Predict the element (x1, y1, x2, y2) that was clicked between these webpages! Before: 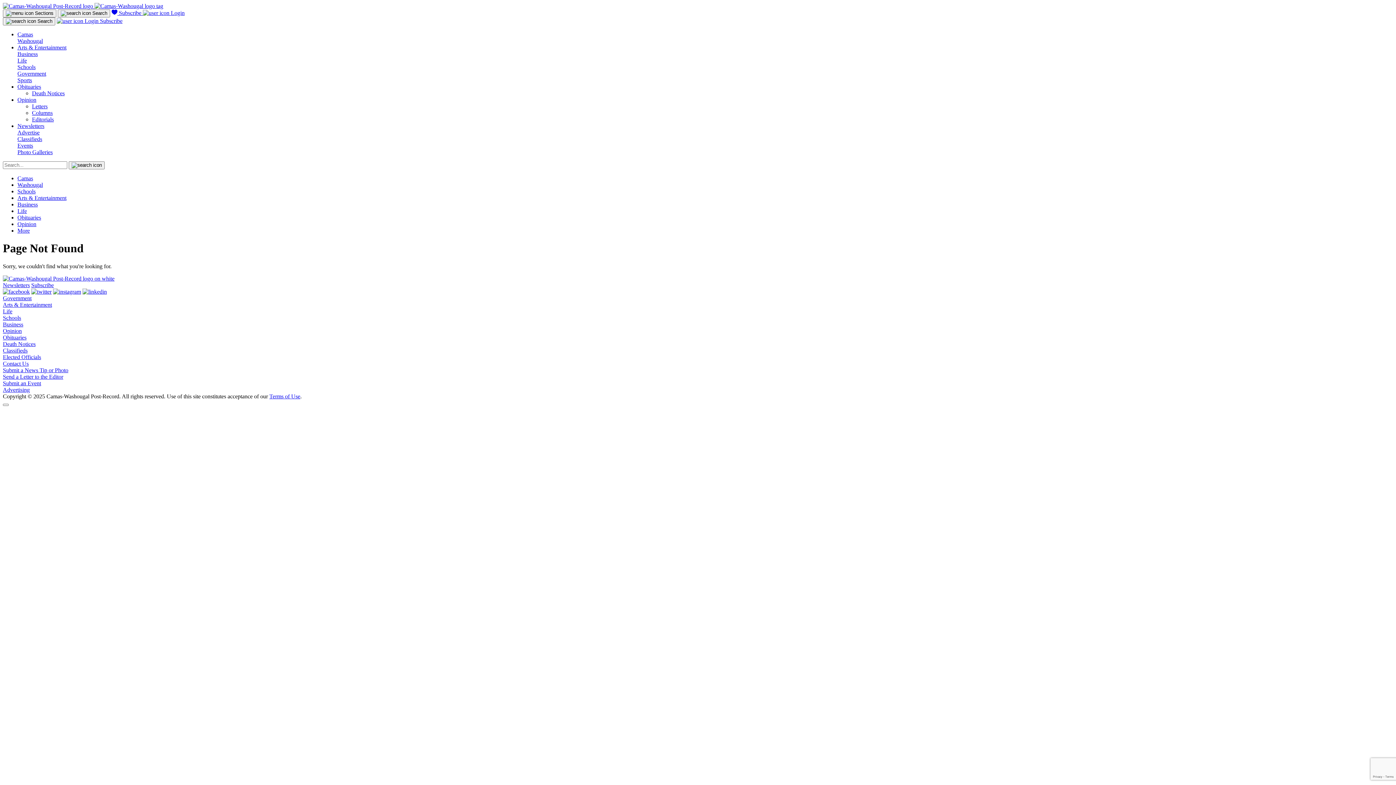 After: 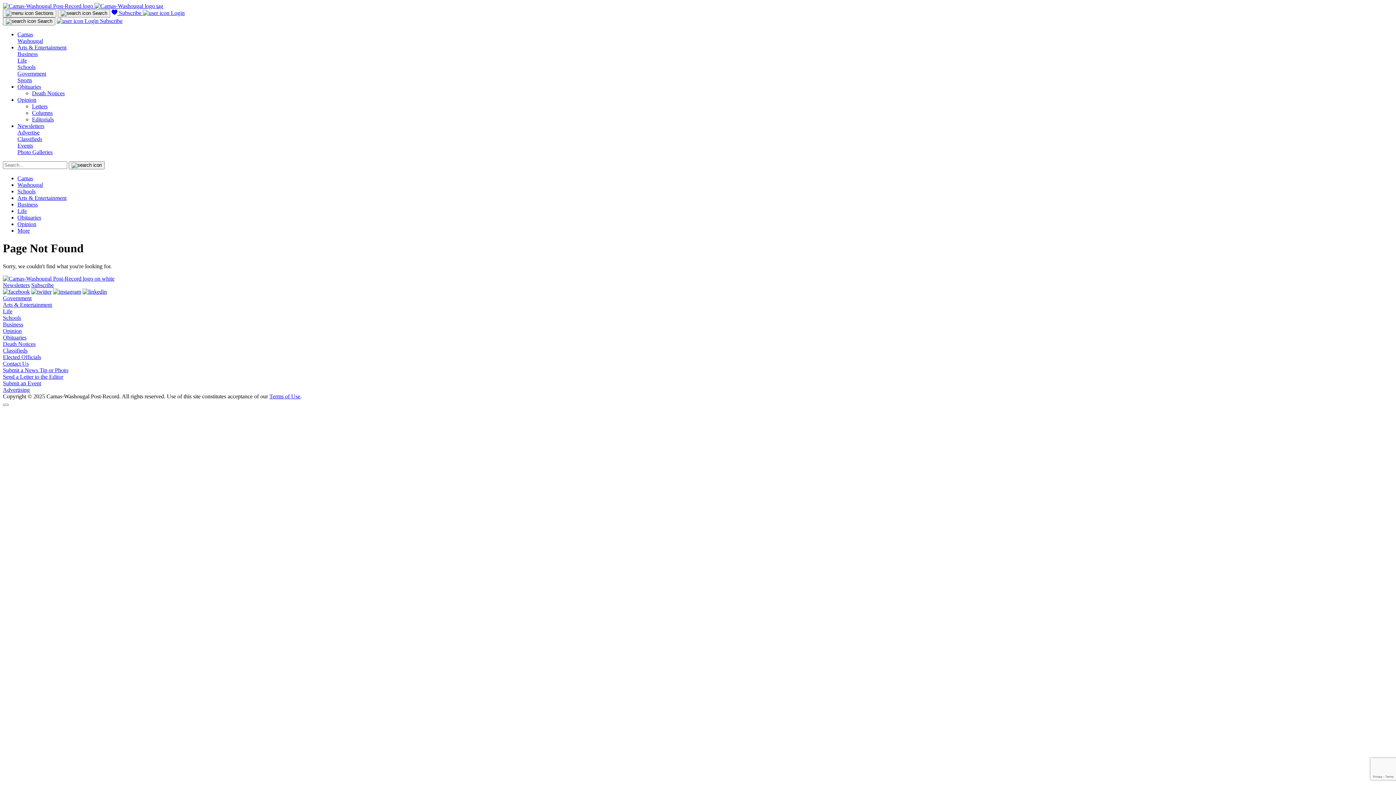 Action: bbox: (53, 288, 81, 294)